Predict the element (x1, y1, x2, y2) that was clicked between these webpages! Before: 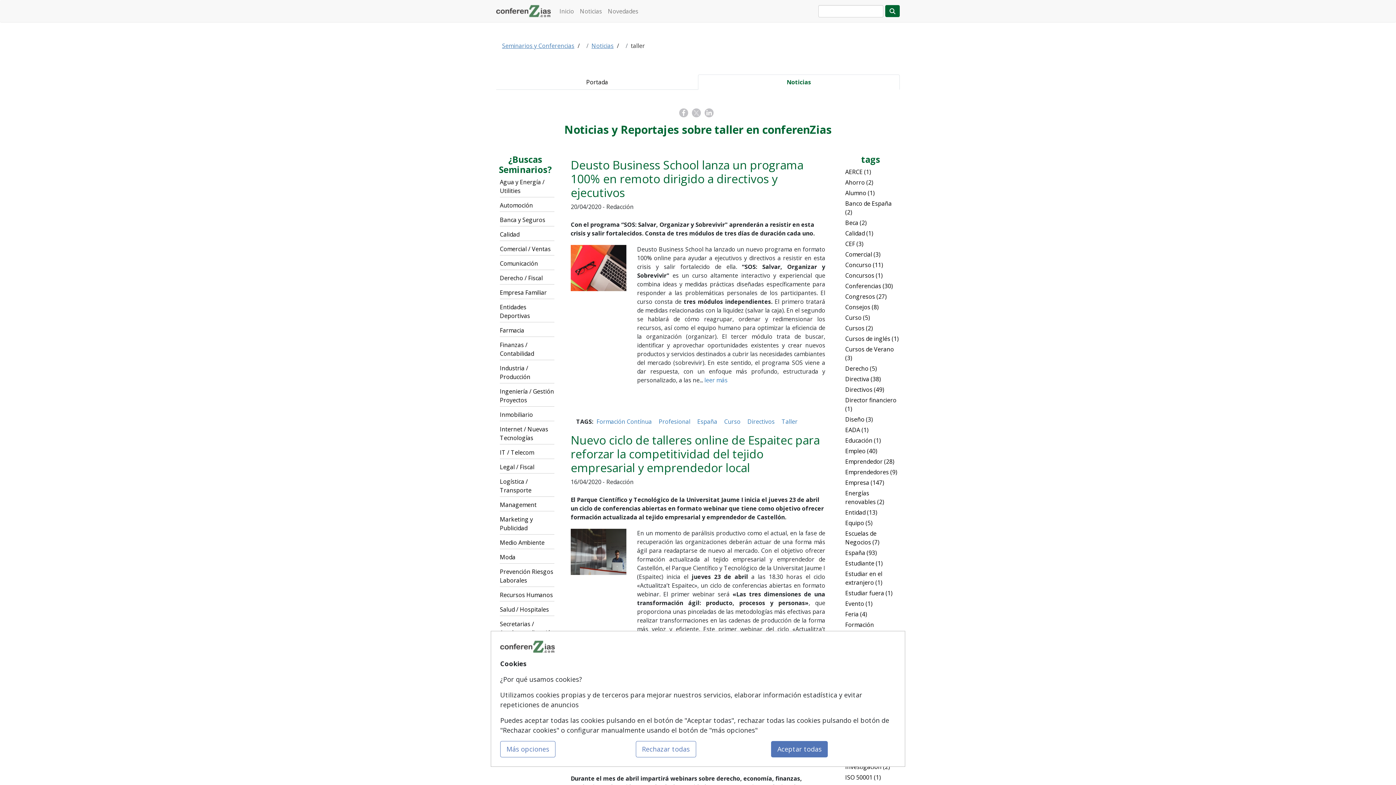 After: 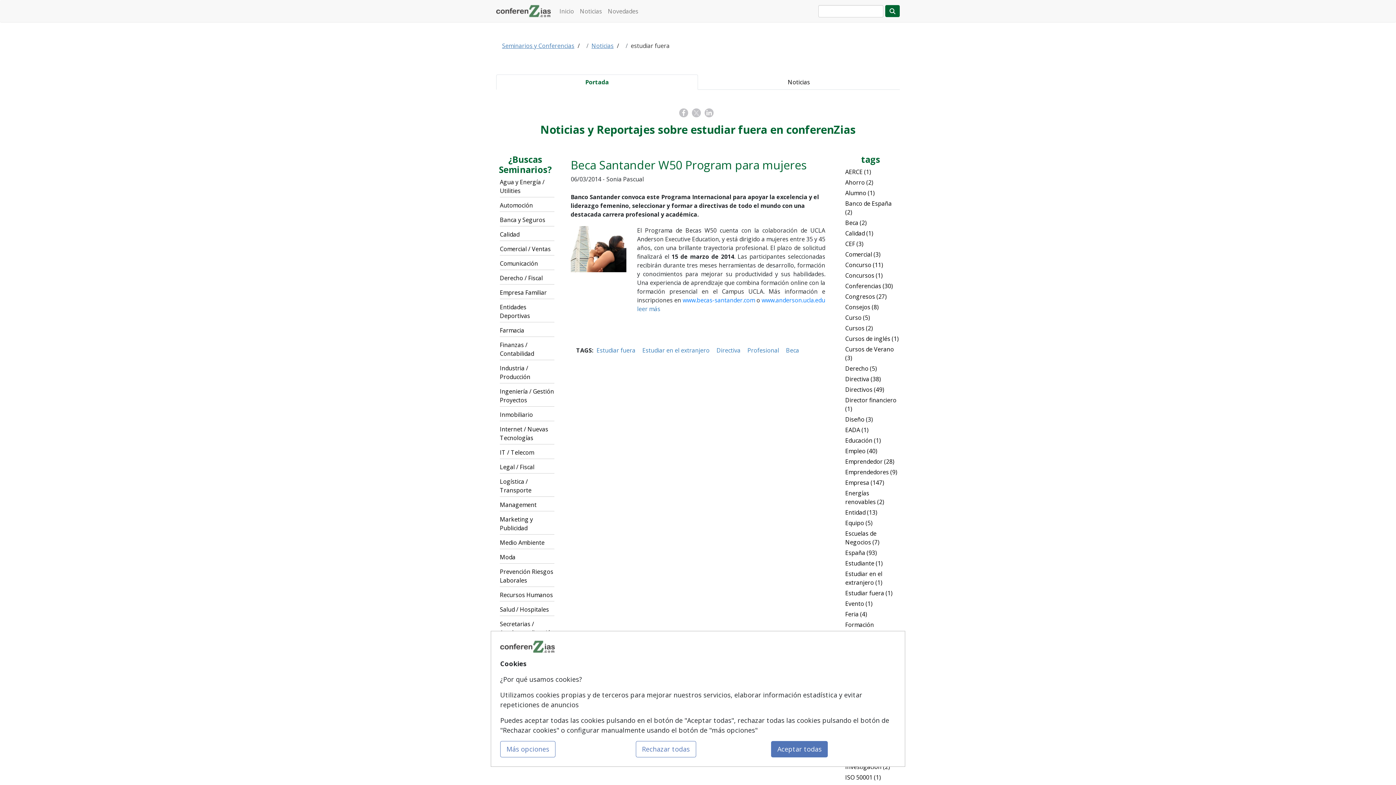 Action: bbox: (845, 589, 892, 597) label: Estudiar fuera (1)